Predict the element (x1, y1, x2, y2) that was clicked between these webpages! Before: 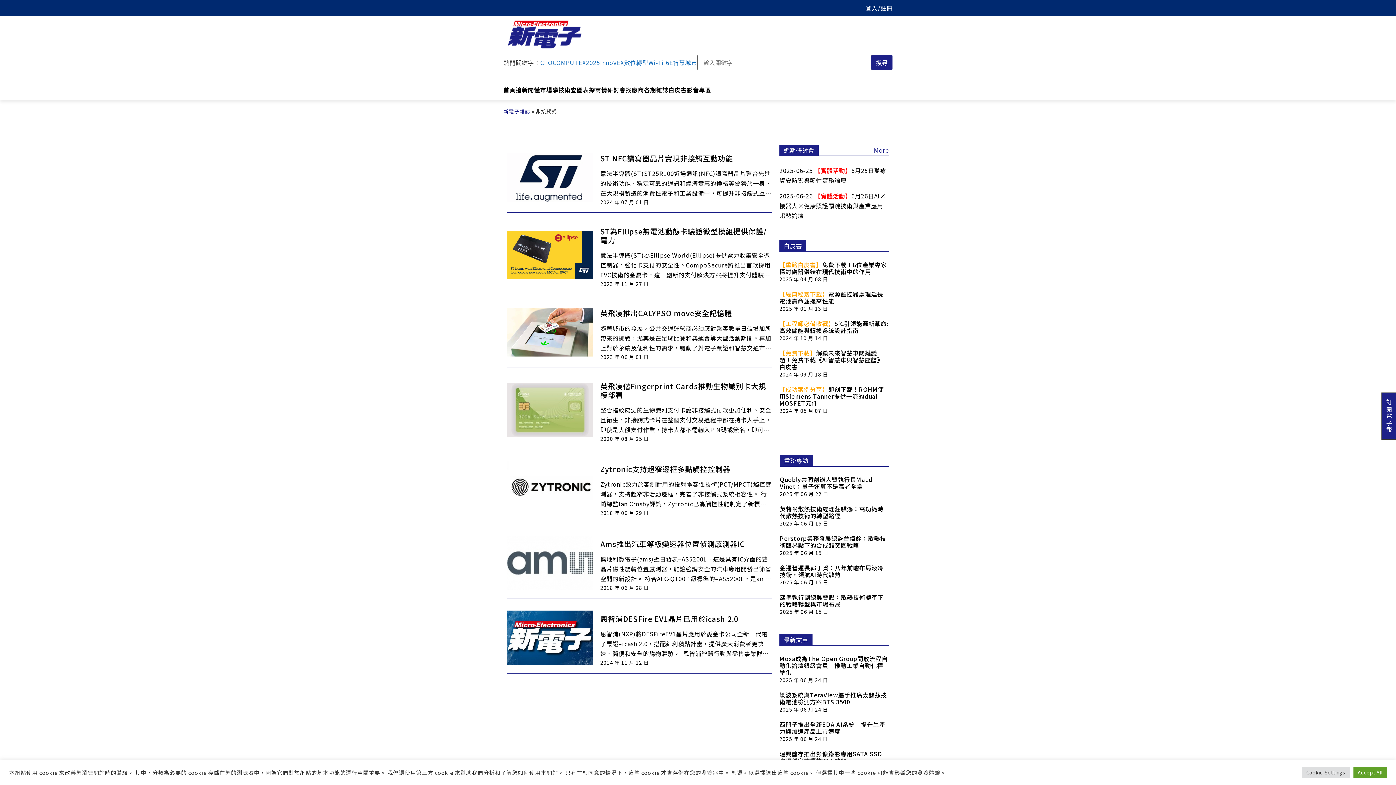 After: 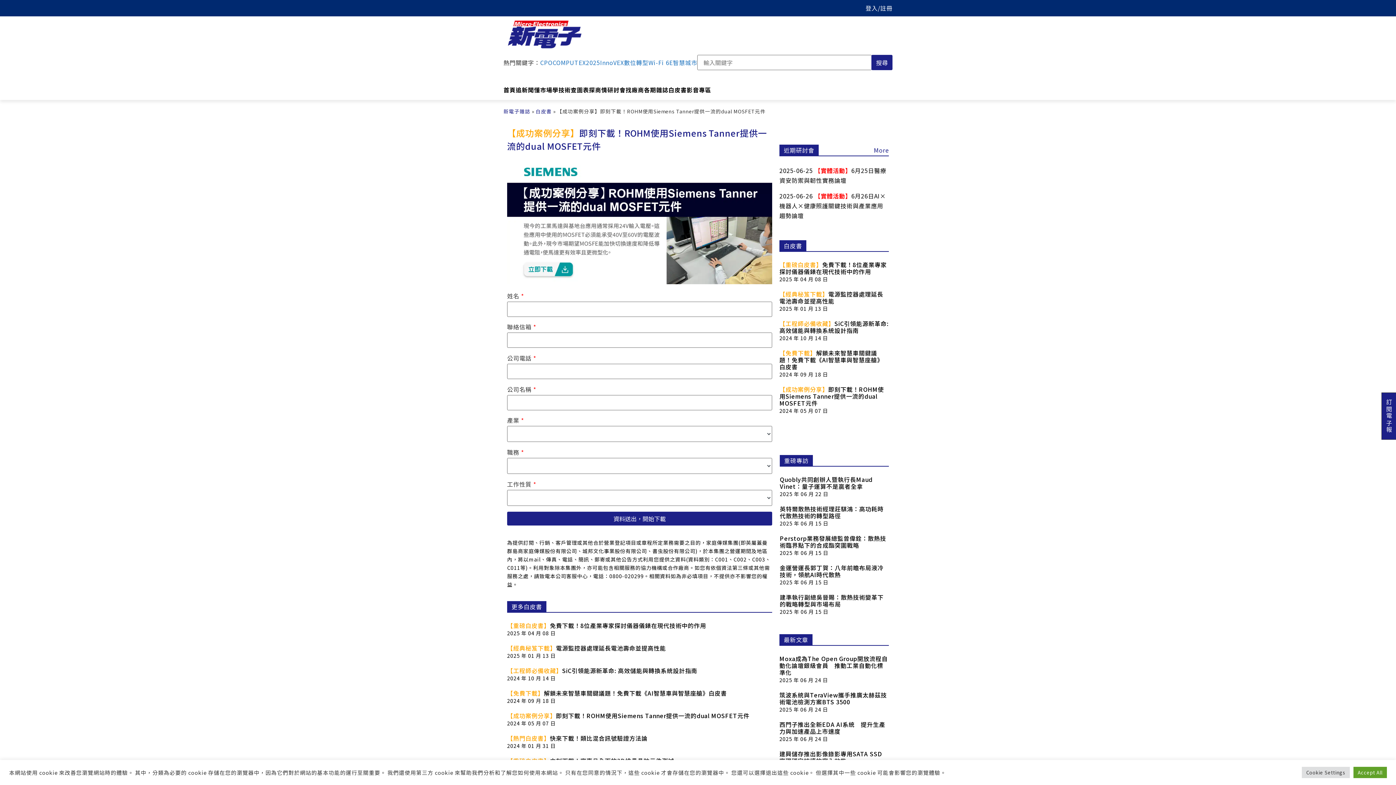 Action: label: 【成功案例分享】即刻下載！ROHM使用Siemens Tanner提供一流的dual MOSFET元件
2024 年 05 月 07 日 bbox: (779, 386, 889, 415)